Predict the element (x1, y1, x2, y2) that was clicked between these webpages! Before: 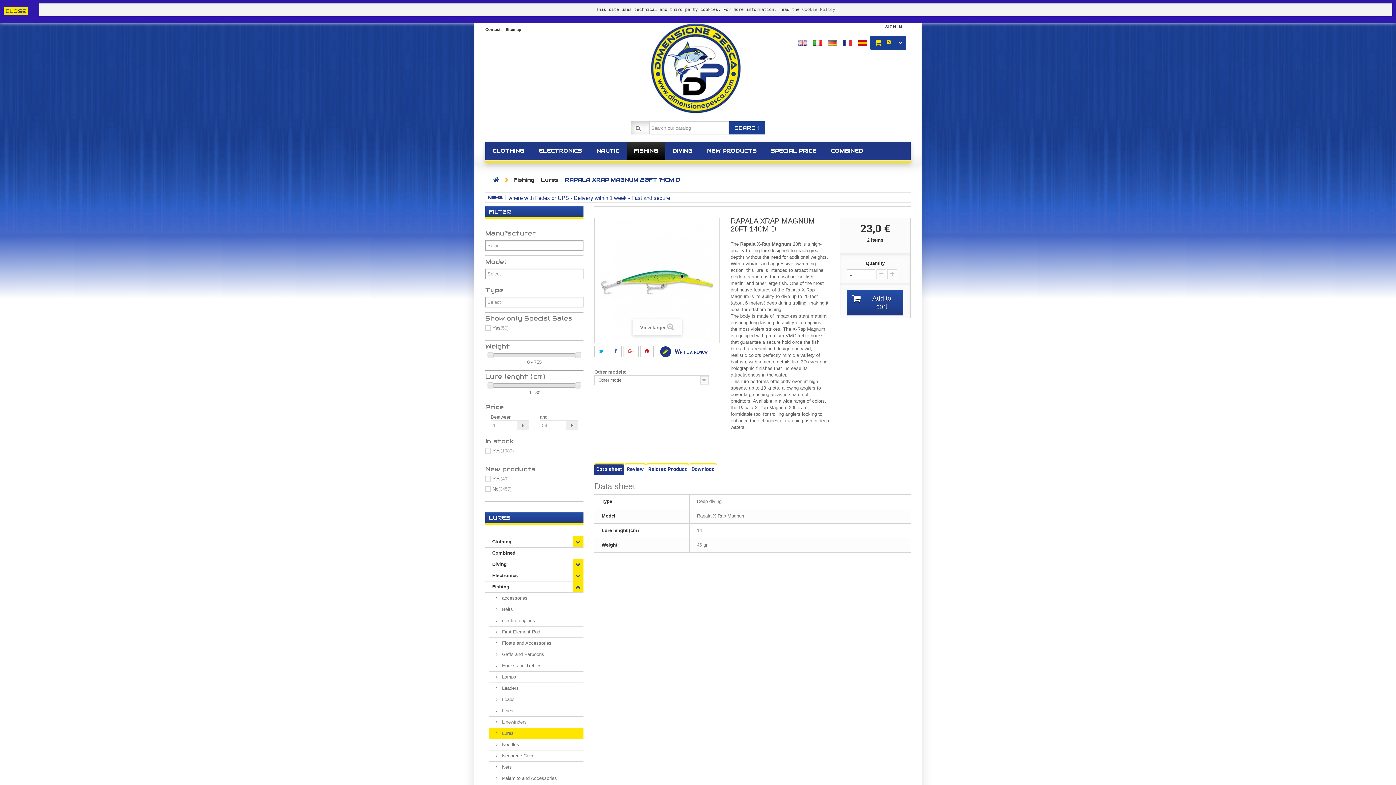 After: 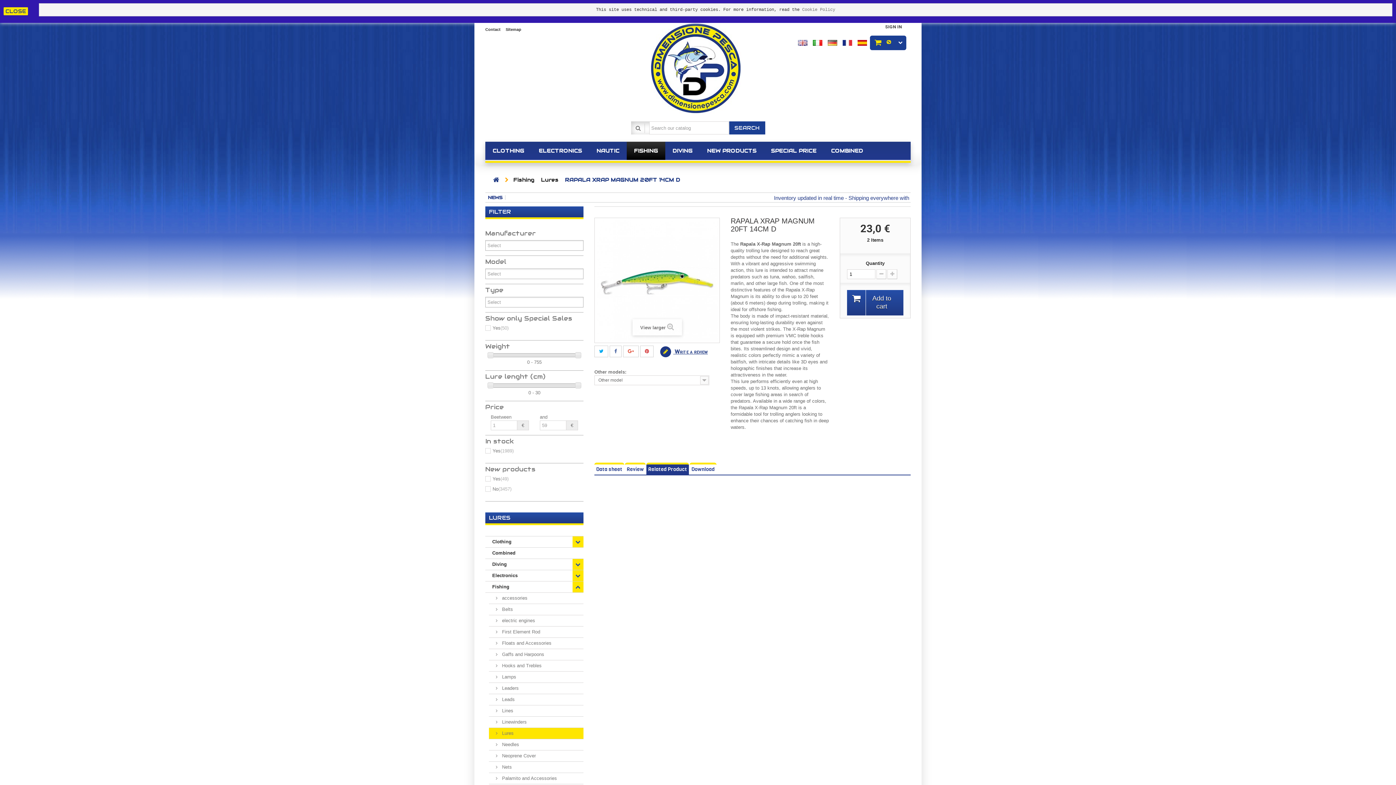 Action: label: Related Product bbox: (646, 462, 689, 474)